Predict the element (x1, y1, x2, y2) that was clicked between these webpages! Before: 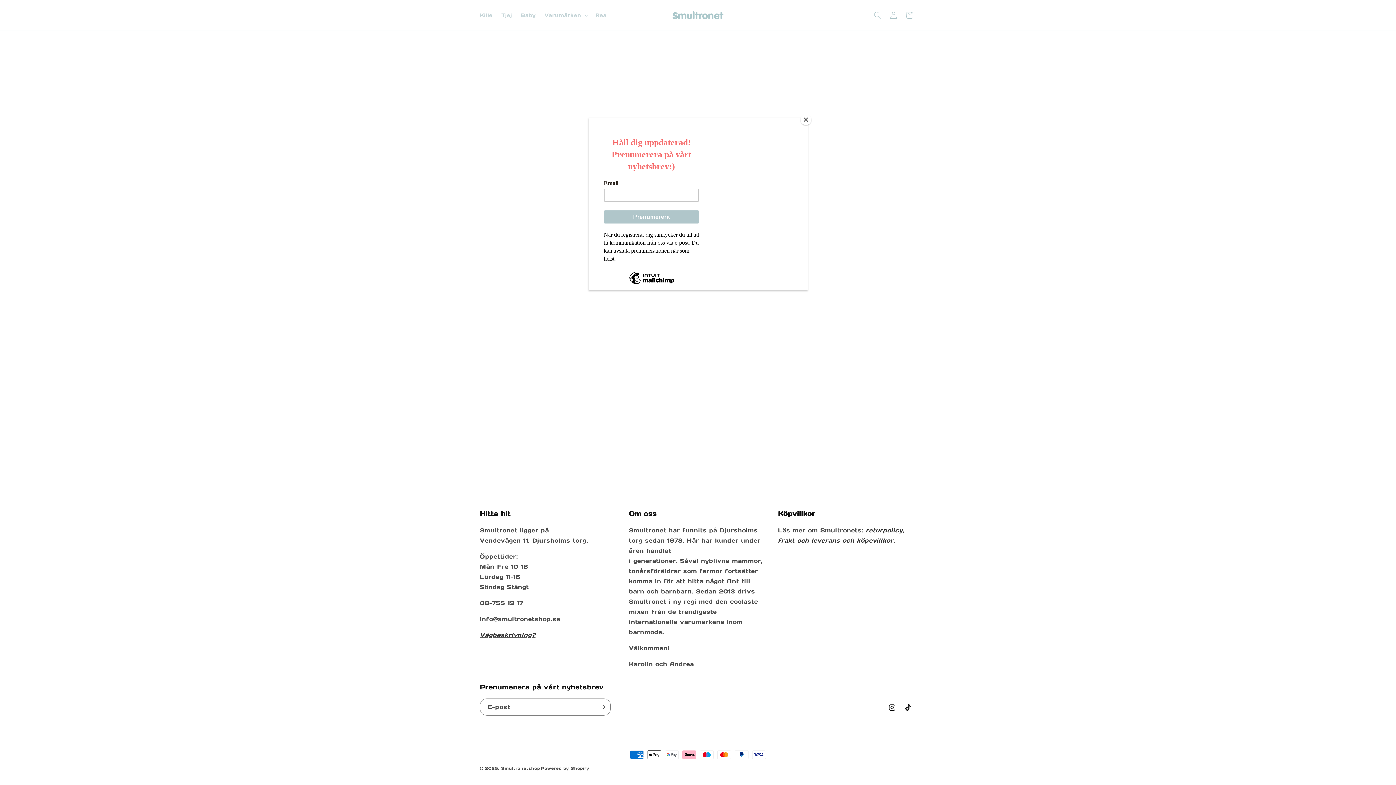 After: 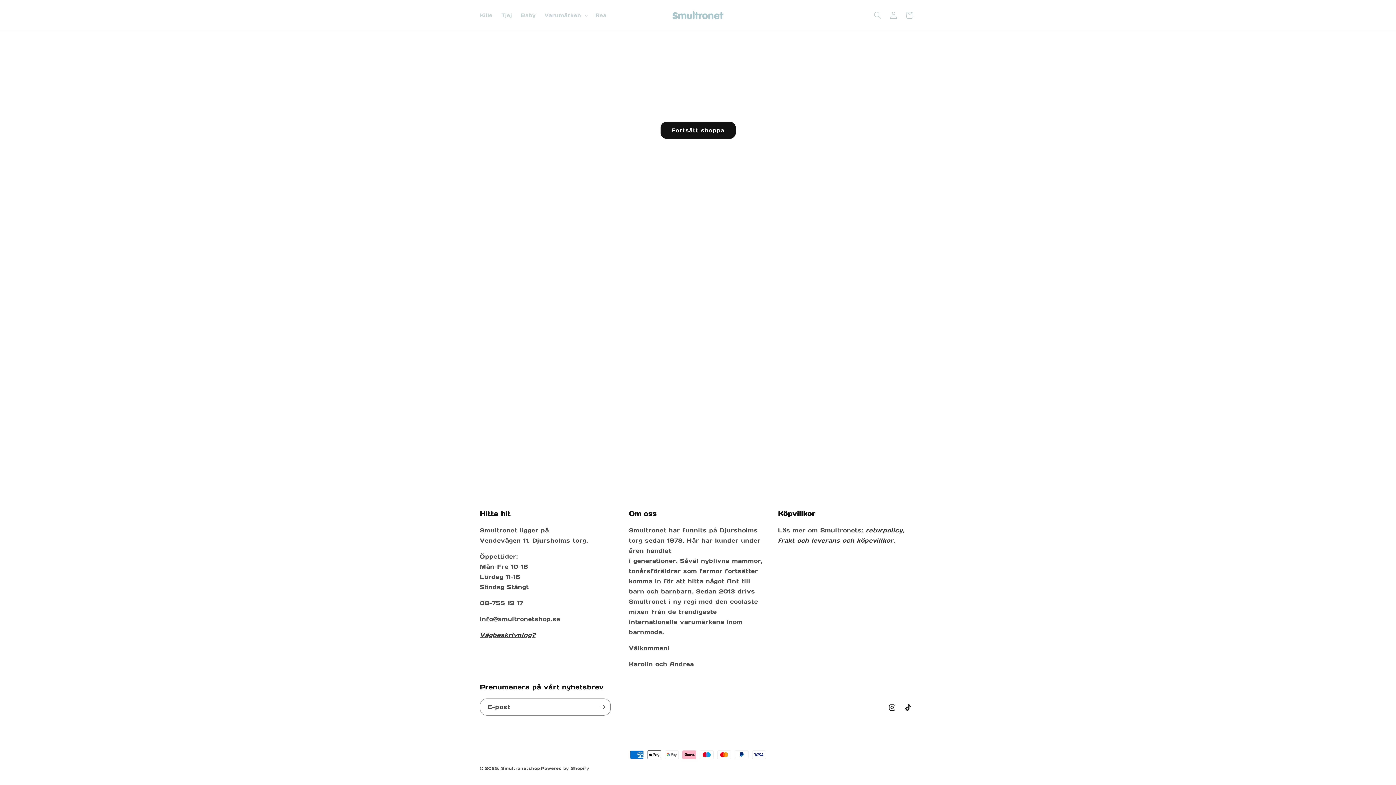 Action: bbox: (800, 114, 811, 125) label: Close